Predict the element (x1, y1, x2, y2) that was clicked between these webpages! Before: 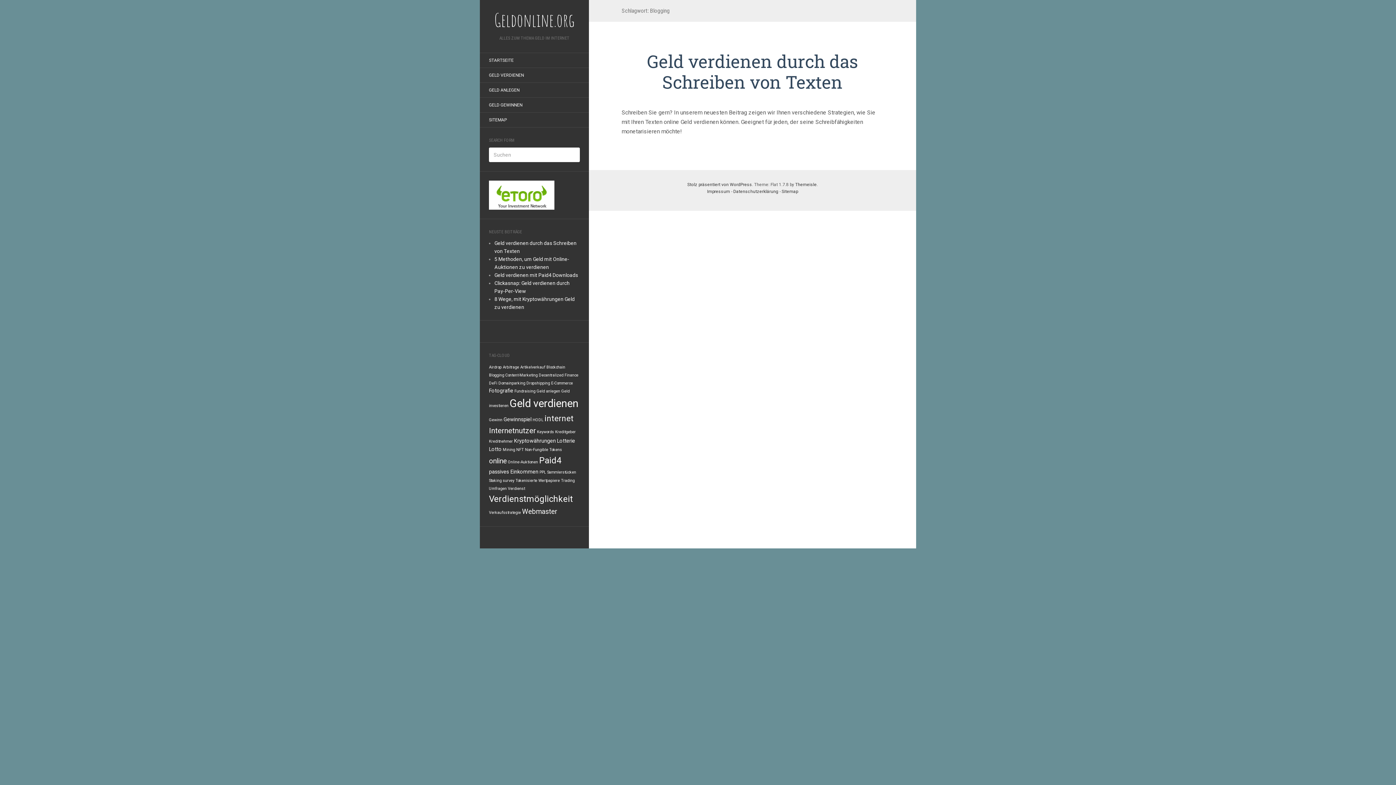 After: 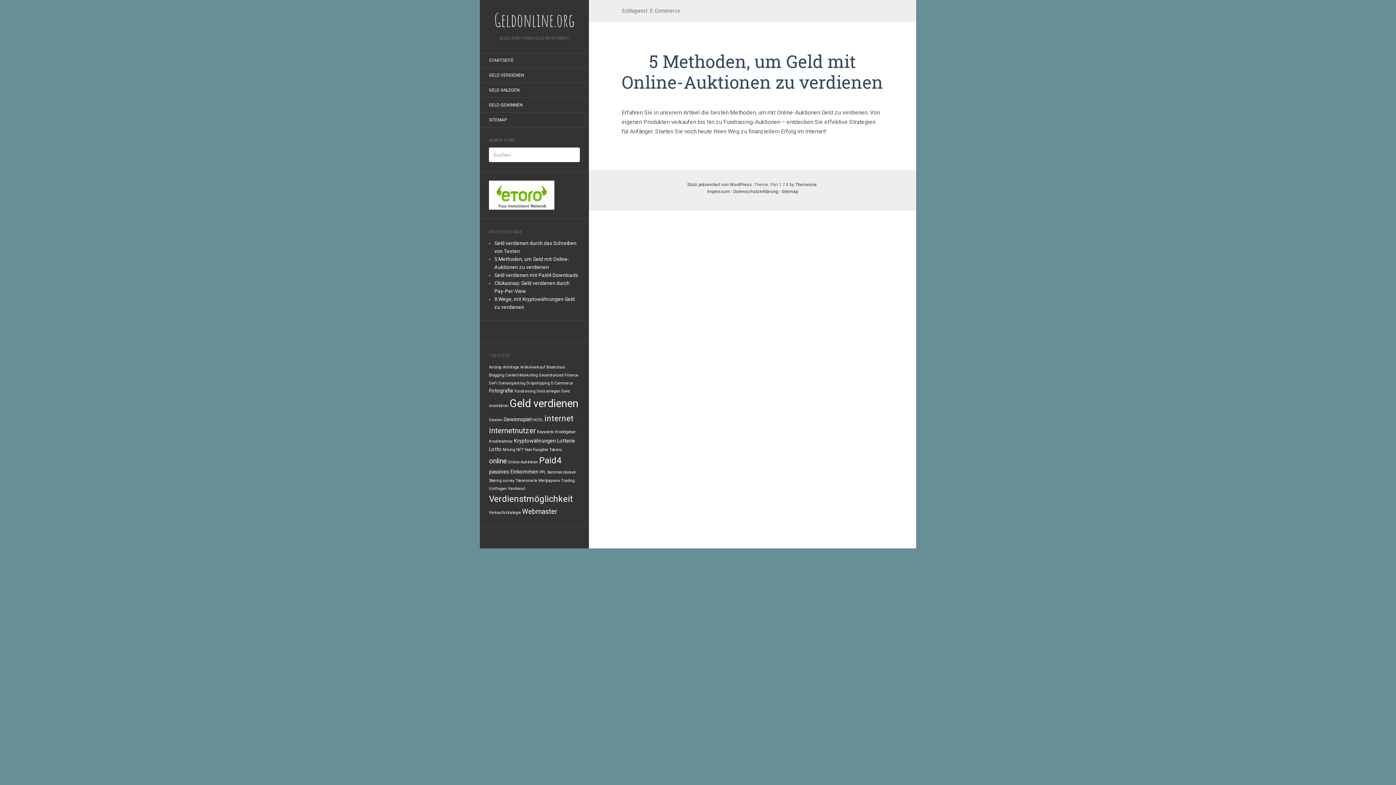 Action: label: E-Commerce (1 Eintrag) bbox: (551, 381, 573, 385)